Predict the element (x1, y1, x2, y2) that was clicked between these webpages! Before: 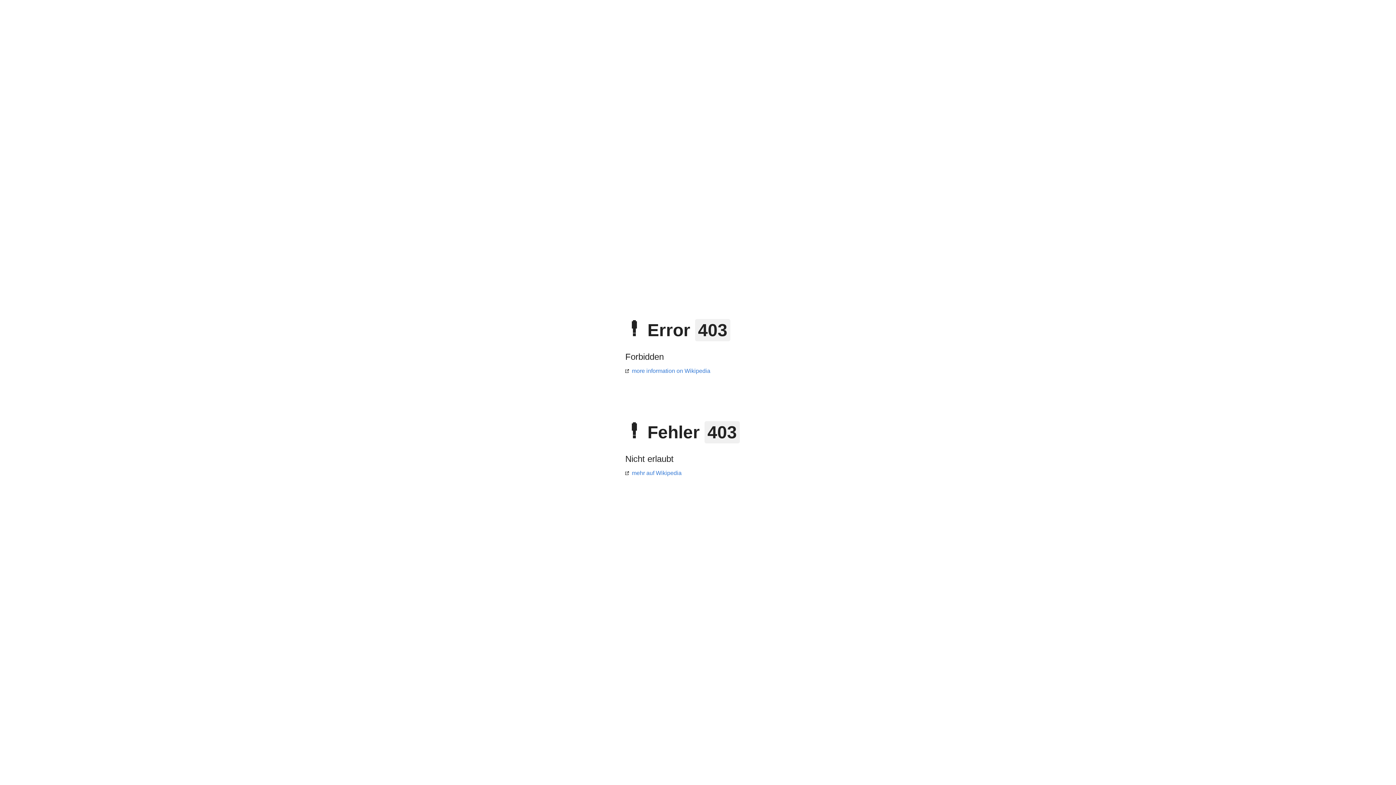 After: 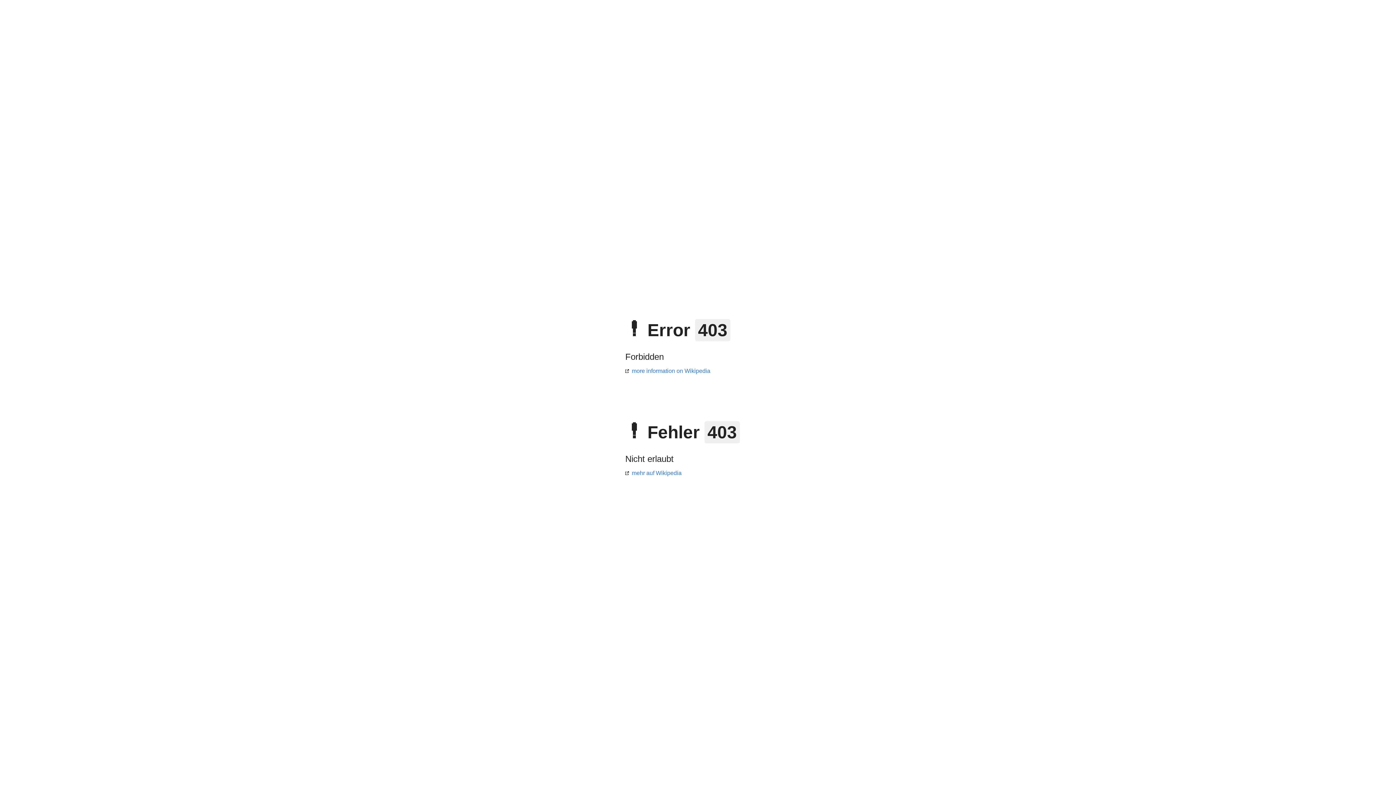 Action: label: mehr auf Wikipedia bbox: (625, 470, 681, 476)